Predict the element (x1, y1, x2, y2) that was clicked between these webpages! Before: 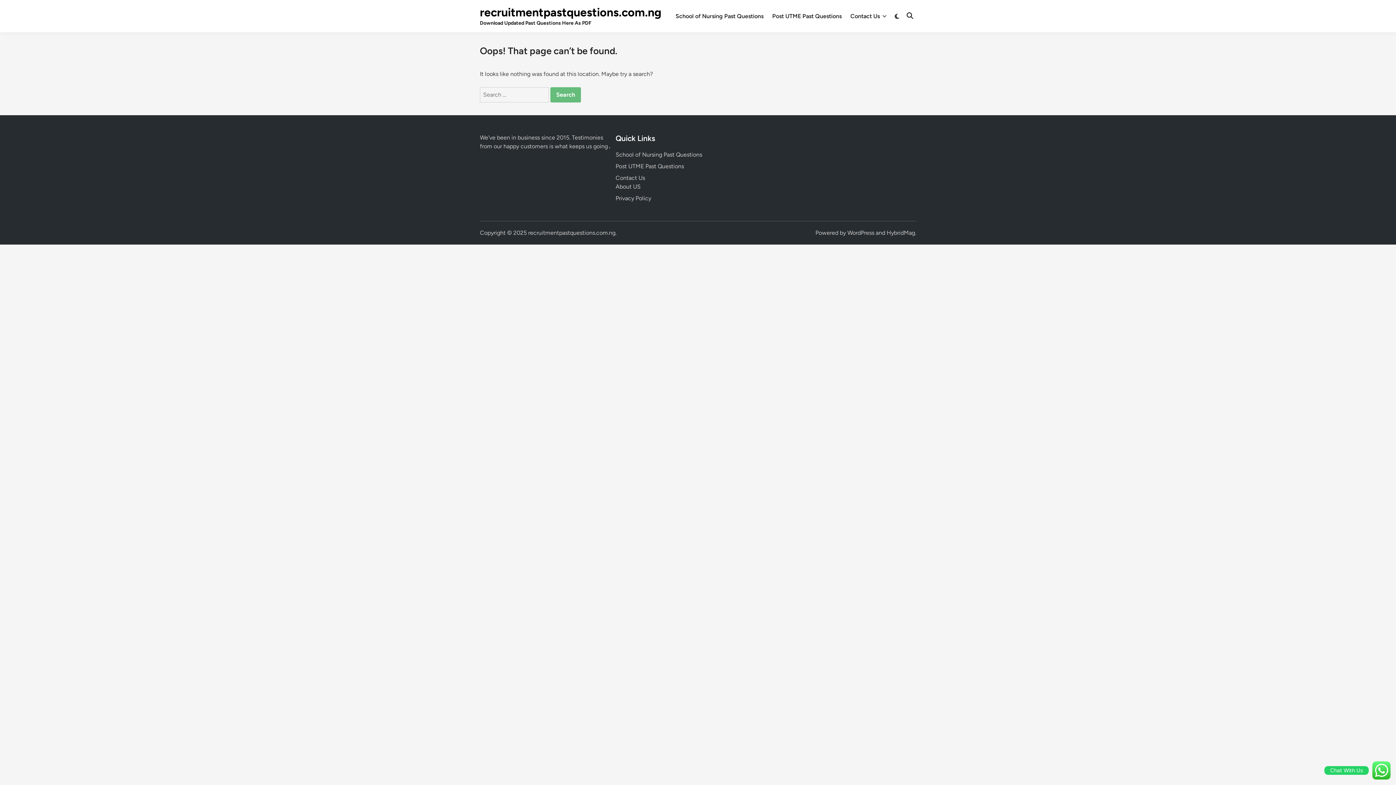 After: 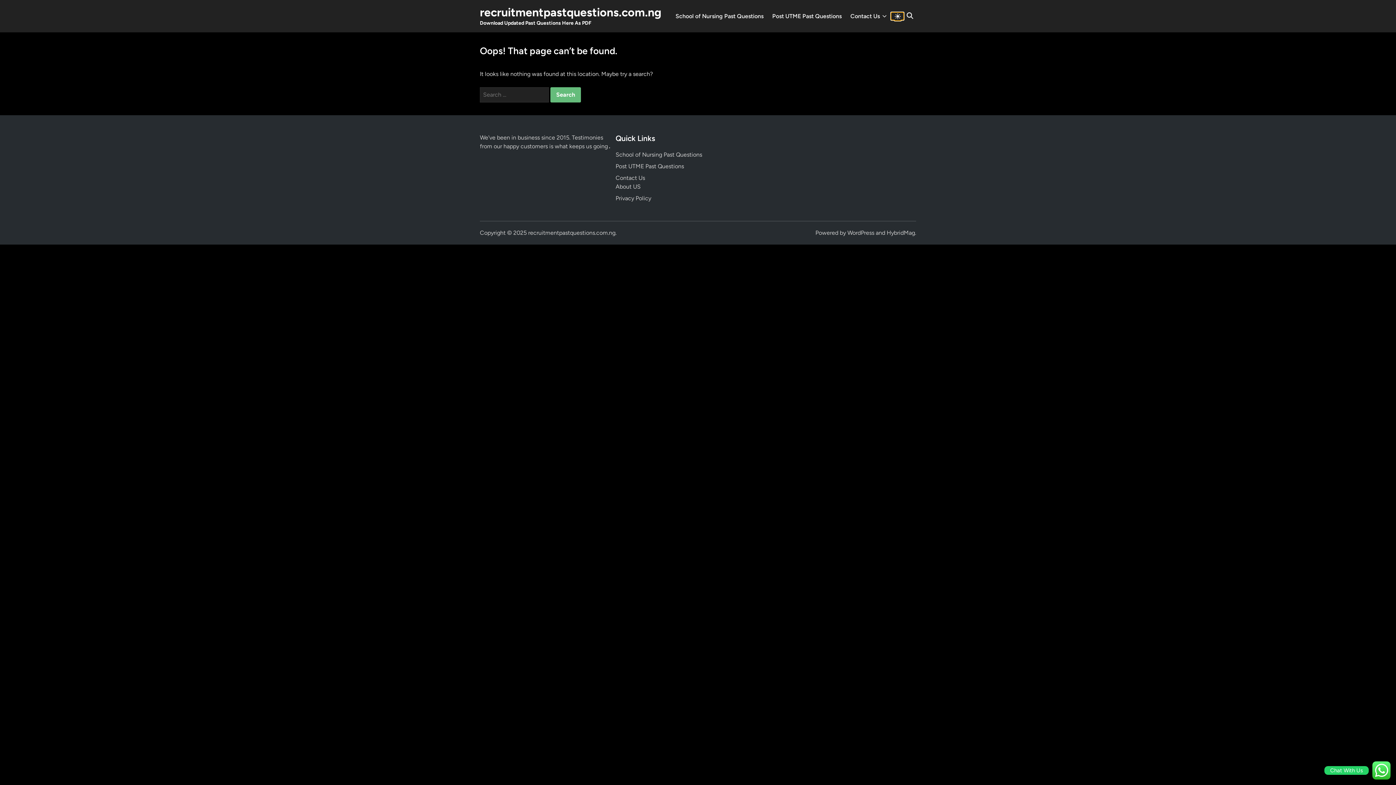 Action: bbox: (891, 12, 903, 20)